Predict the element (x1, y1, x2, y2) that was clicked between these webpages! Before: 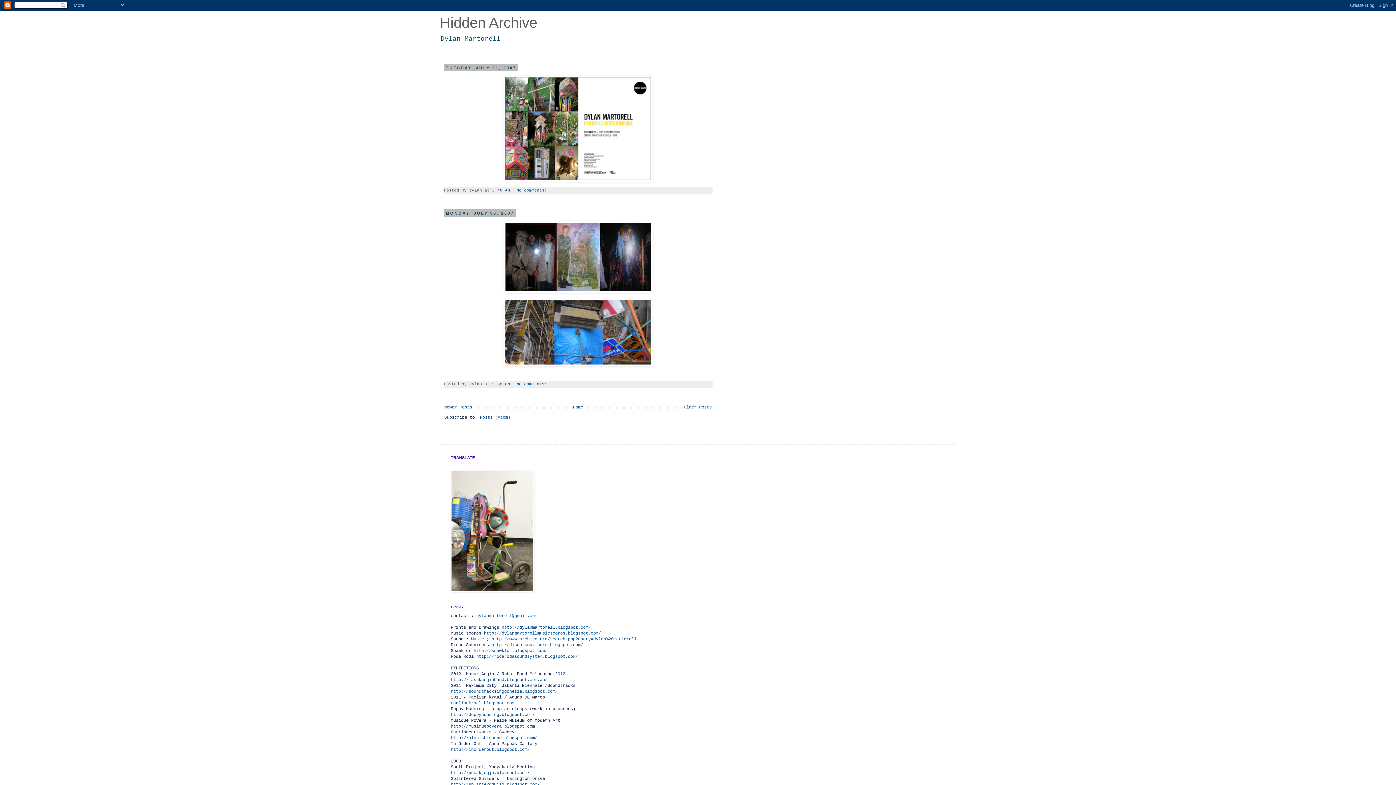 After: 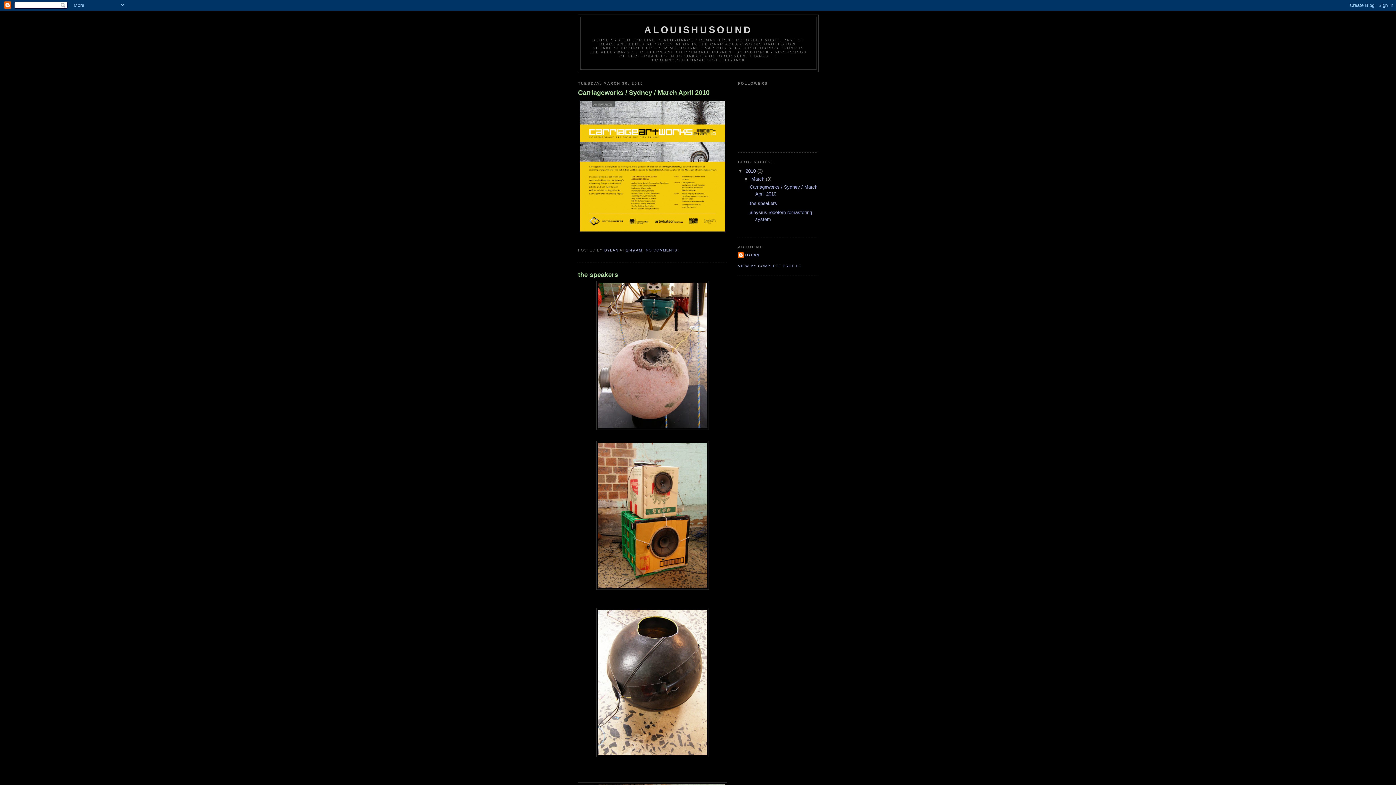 Action: bbox: (450, 736, 537, 741) label: http://alouishisound.blogspot.com/